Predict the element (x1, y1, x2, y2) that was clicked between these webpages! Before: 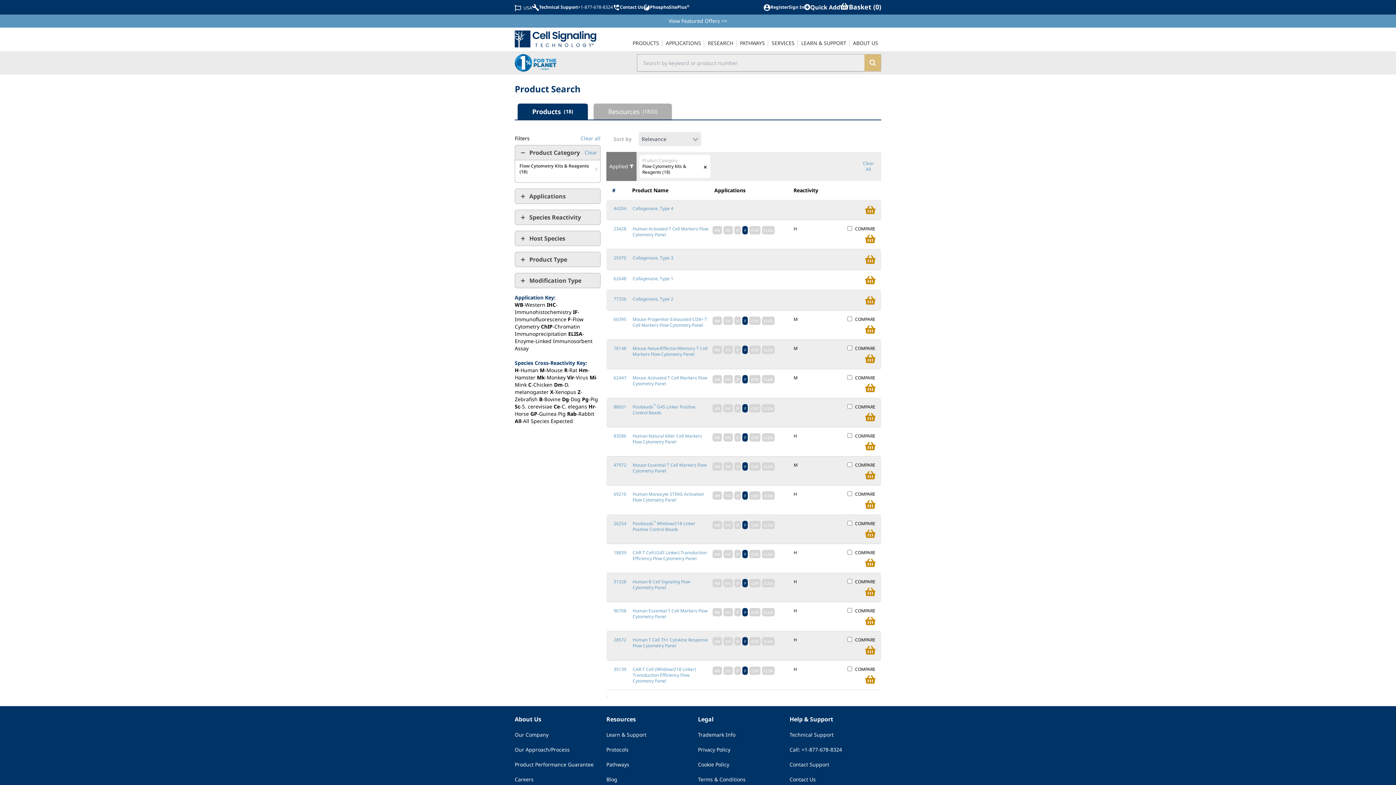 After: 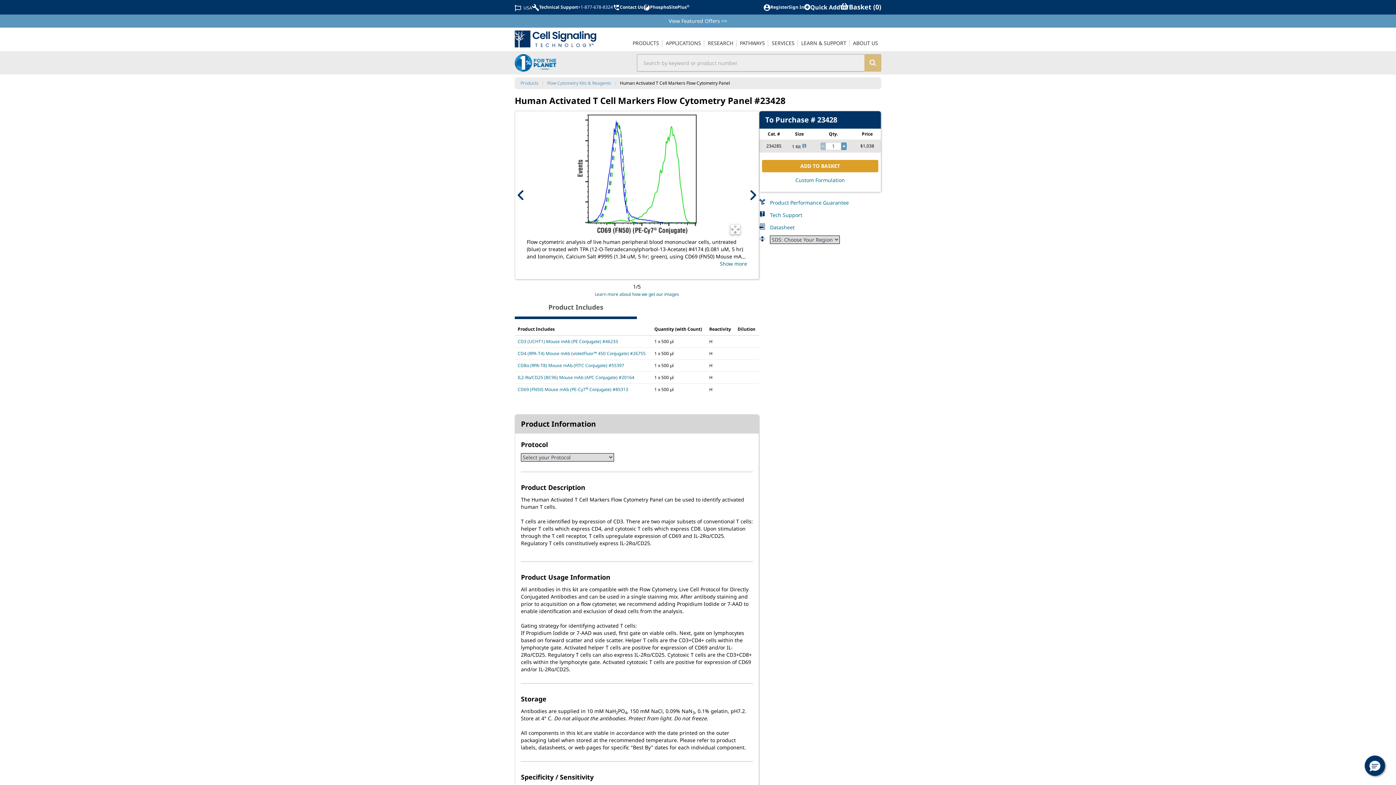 Action: bbox: (609, 226, 626, 232) label: 23428